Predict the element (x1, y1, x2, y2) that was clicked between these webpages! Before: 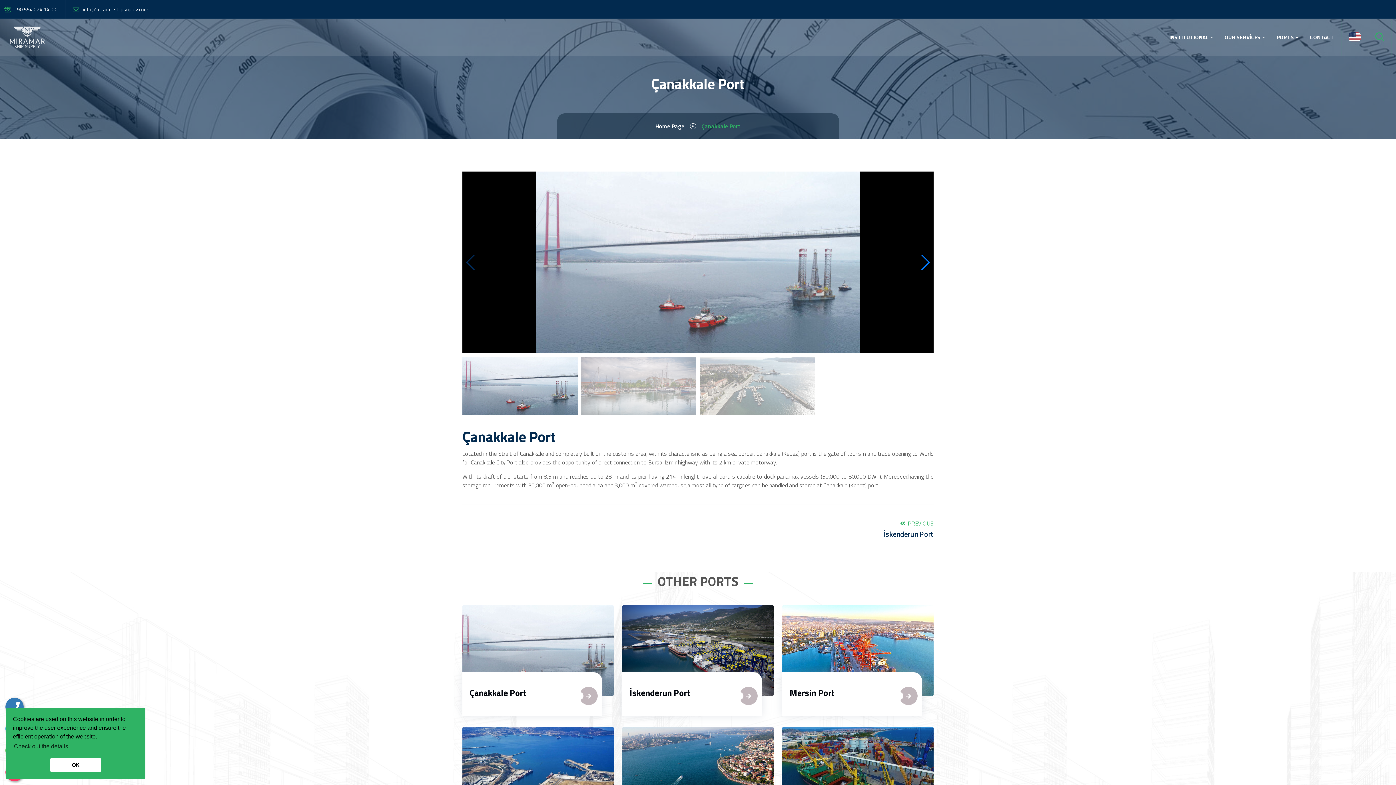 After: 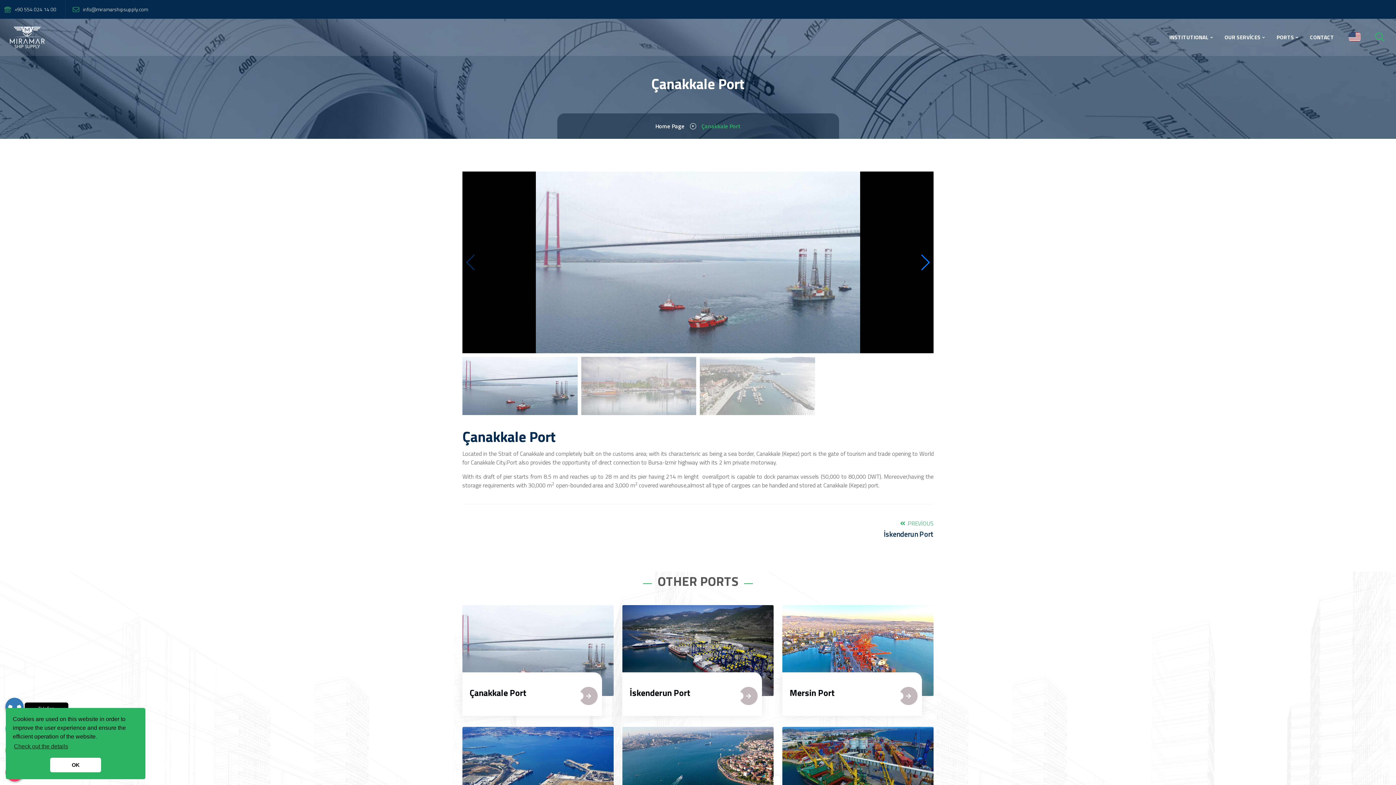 Action: bbox: (5, 698, 23, 716)